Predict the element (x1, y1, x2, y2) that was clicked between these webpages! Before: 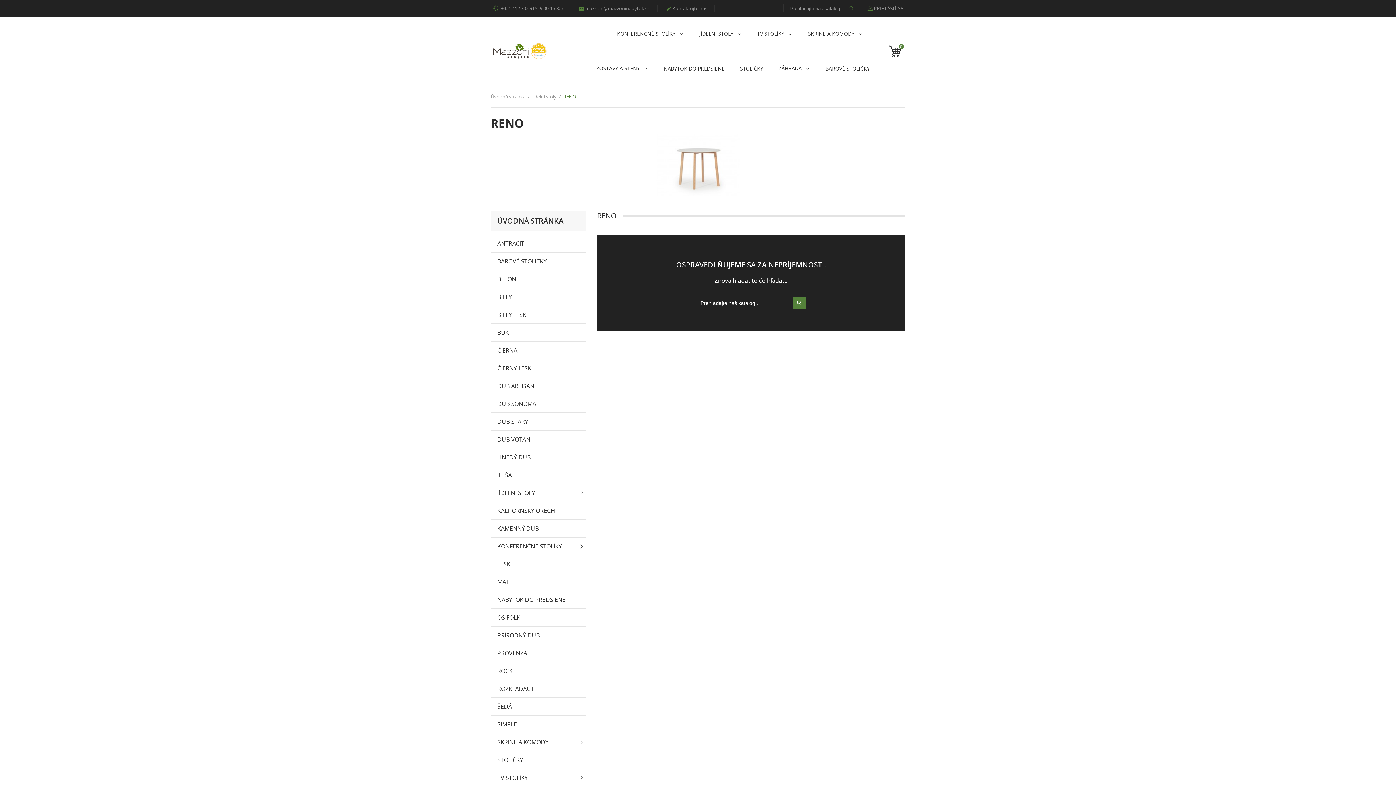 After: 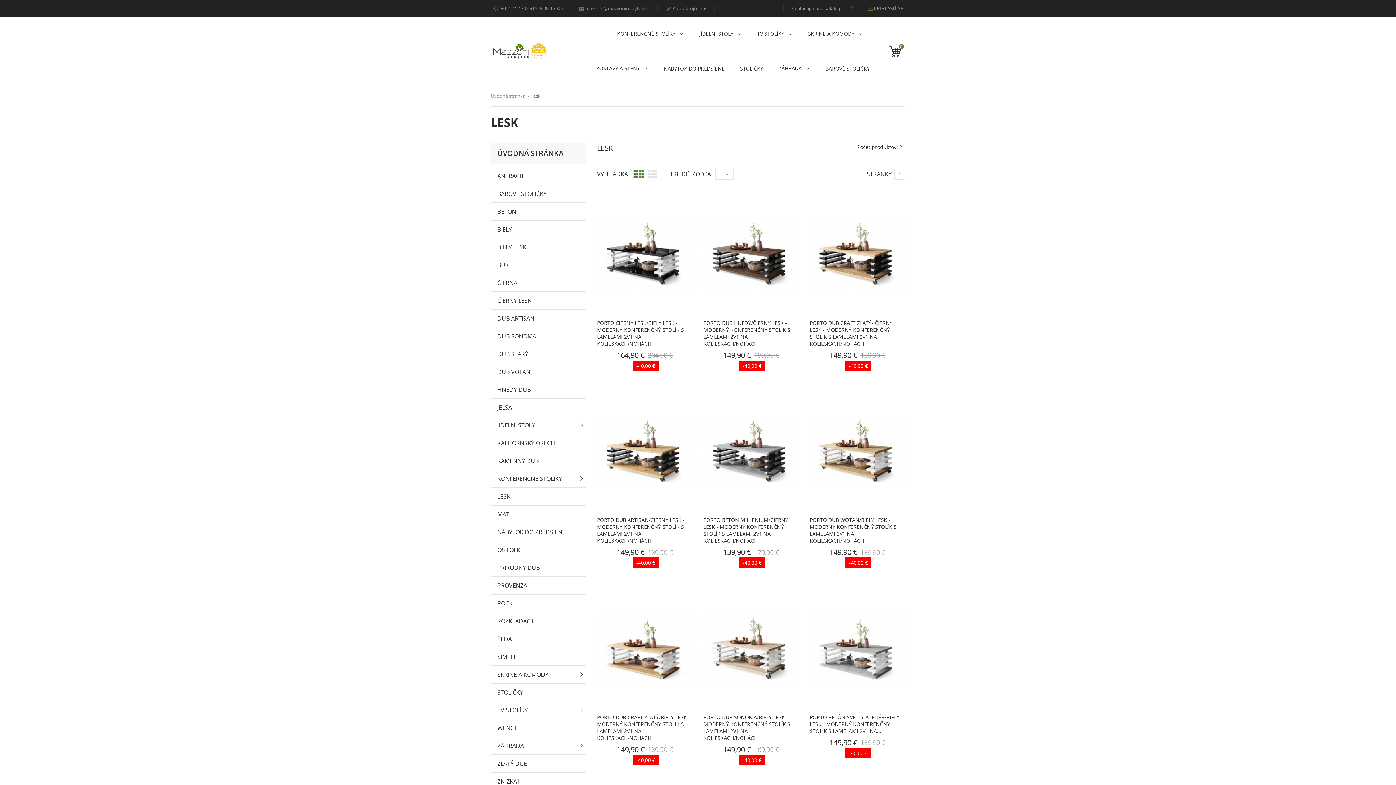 Action: bbox: (490, 555, 586, 573) label: LESK